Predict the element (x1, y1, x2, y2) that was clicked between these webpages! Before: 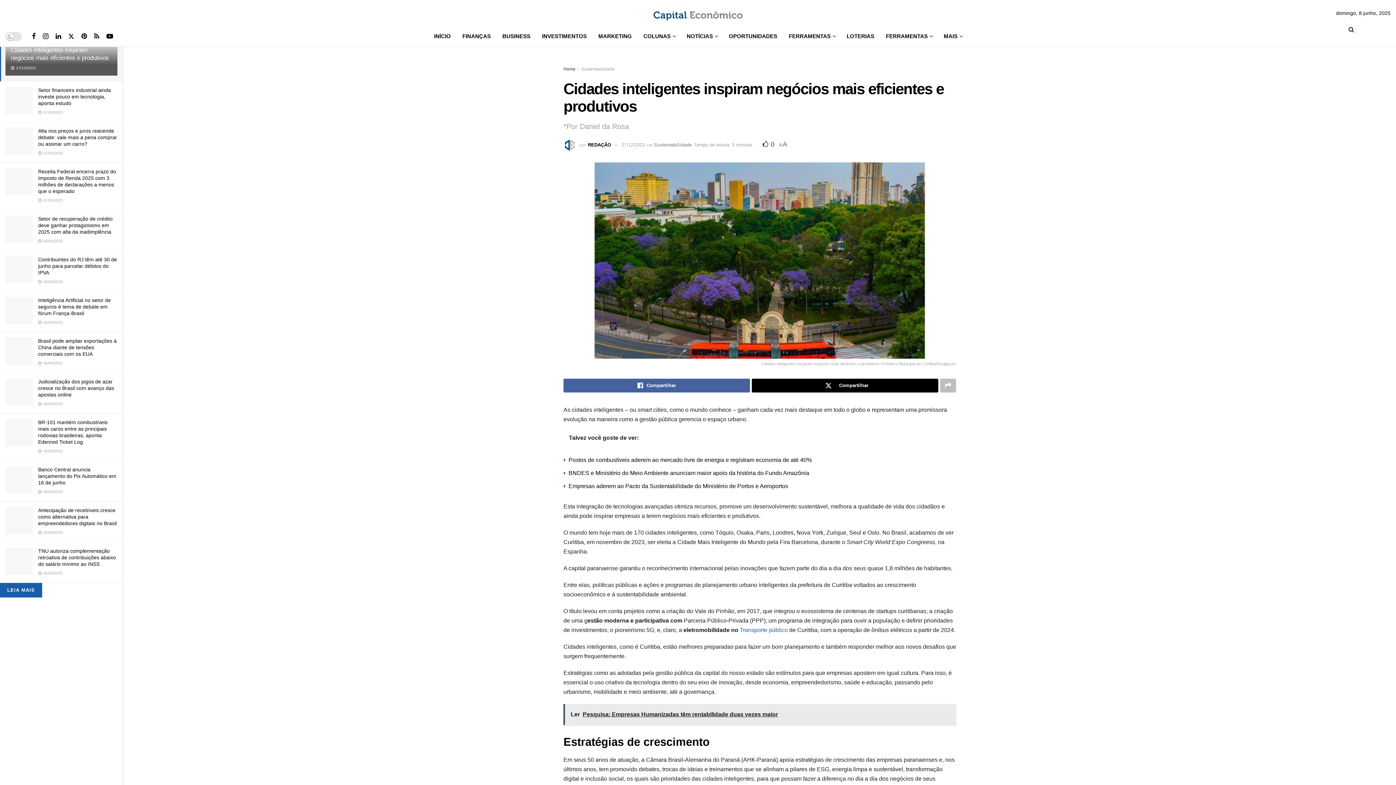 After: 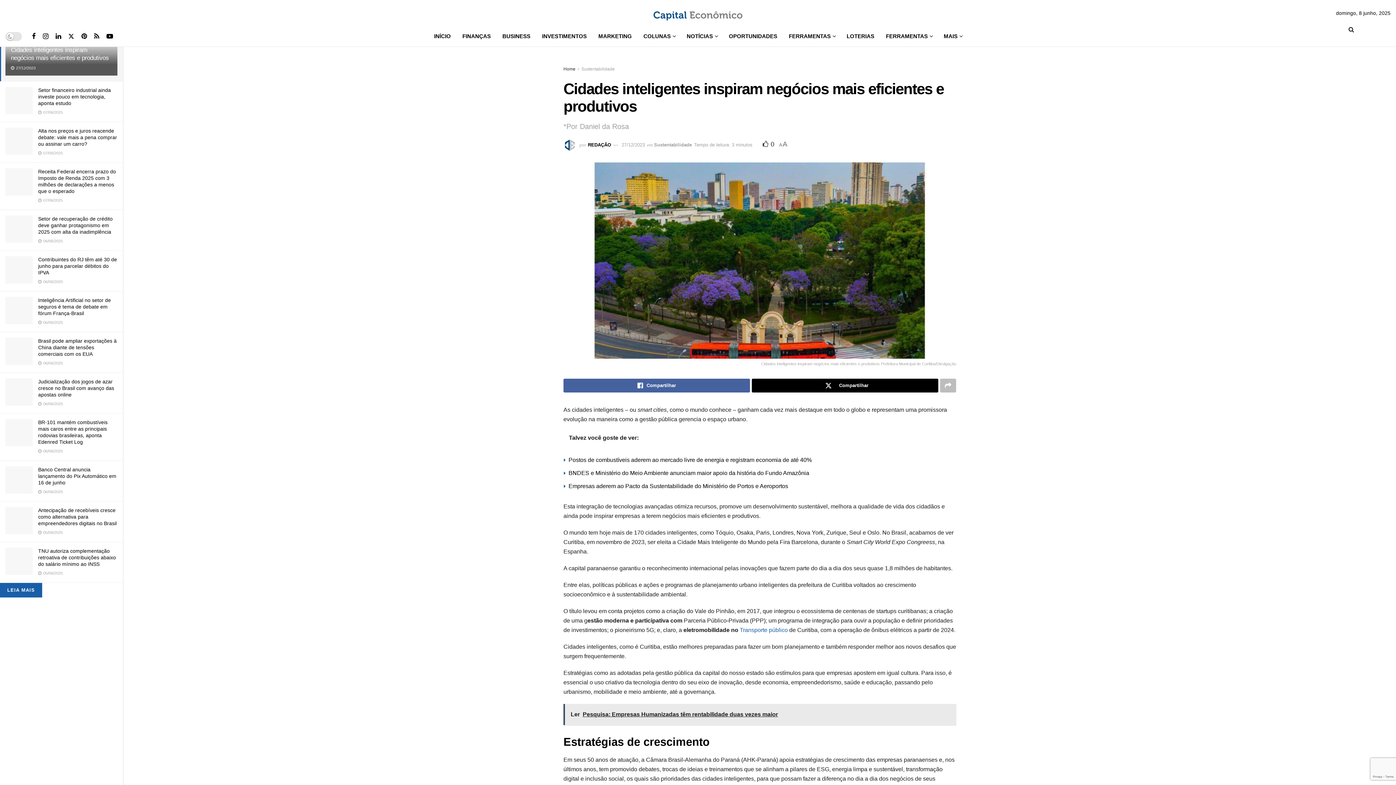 Action: label: Search Button bbox: (1312, 19, 1390, 40)